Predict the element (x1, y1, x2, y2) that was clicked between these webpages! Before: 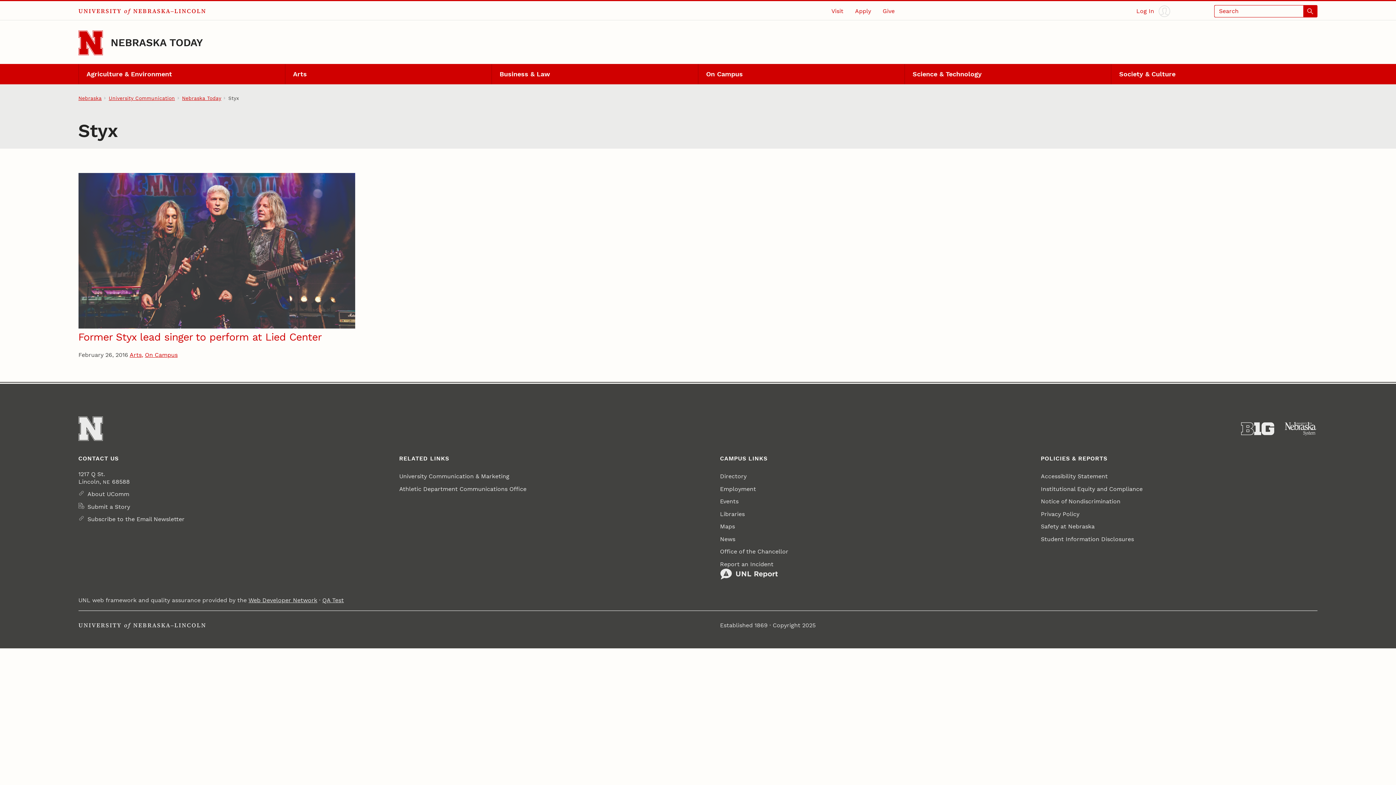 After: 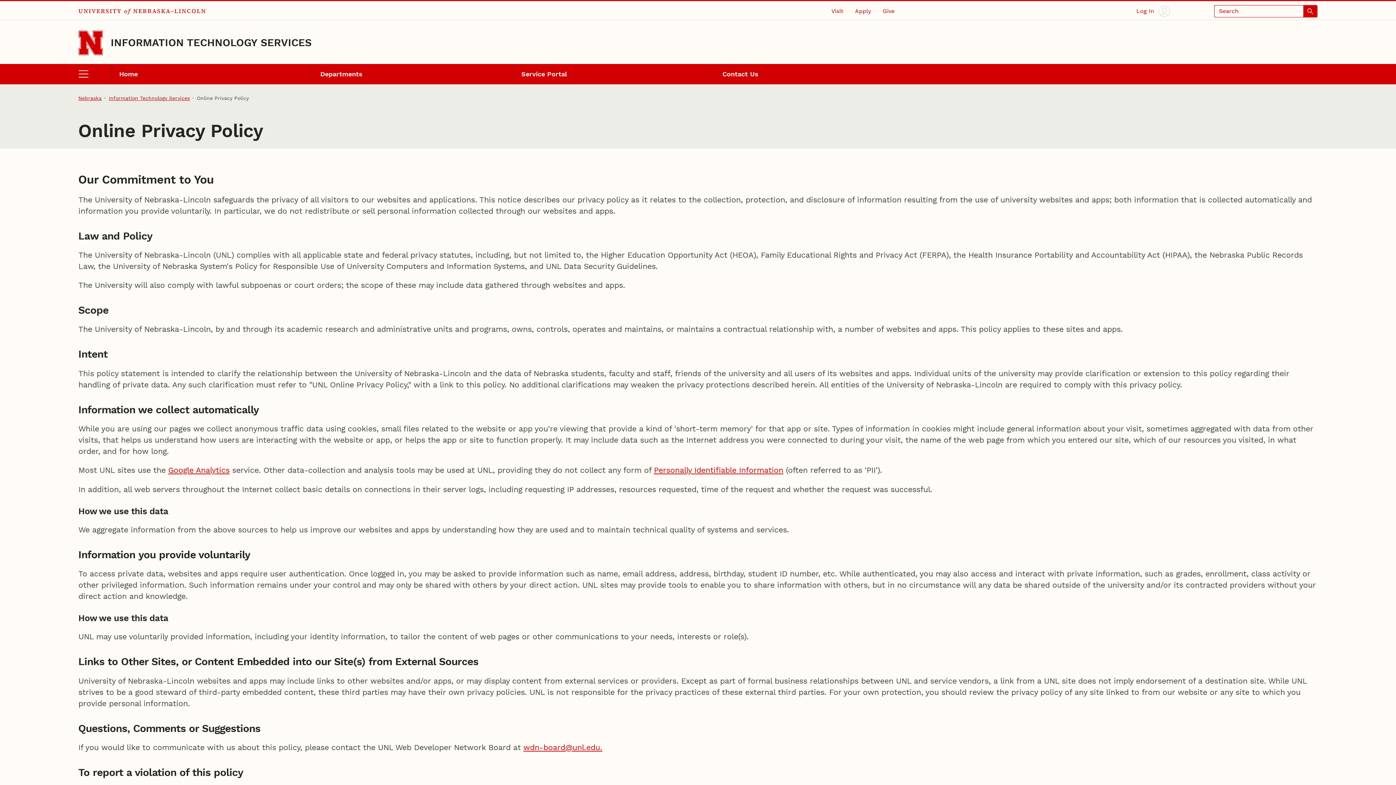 Action: label: Privacy Policy bbox: (1041, 508, 1079, 520)